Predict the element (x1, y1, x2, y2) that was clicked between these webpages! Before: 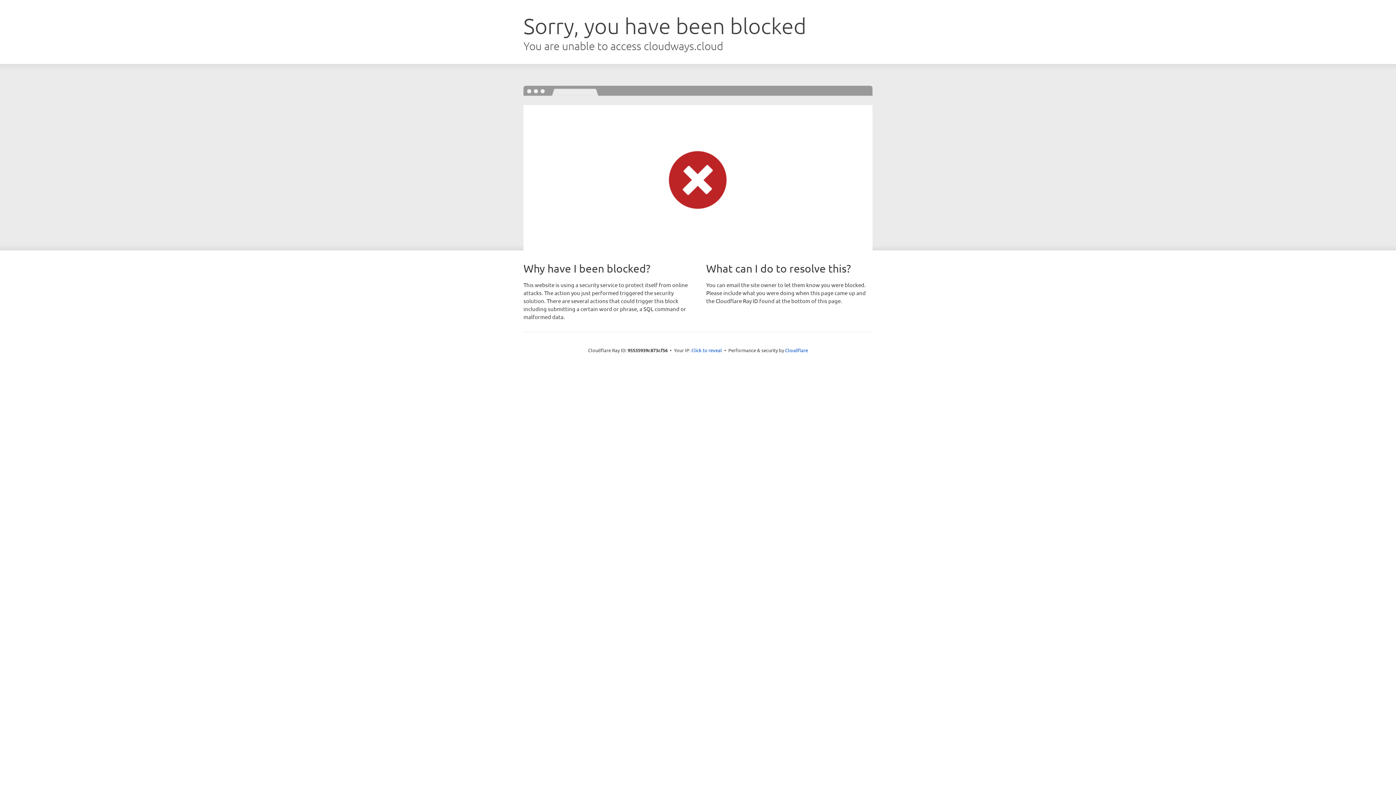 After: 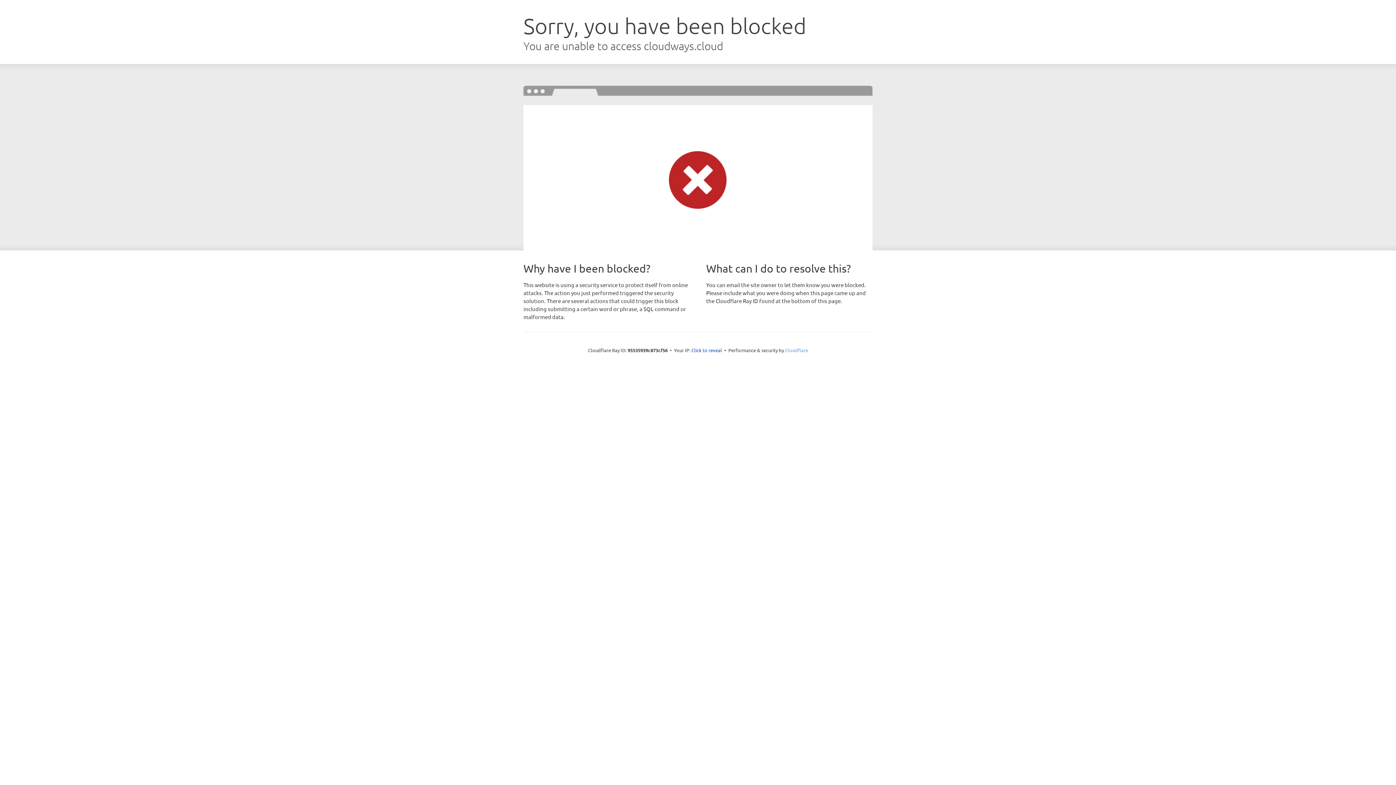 Action: bbox: (785, 347, 808, 353) label: Cloudflare